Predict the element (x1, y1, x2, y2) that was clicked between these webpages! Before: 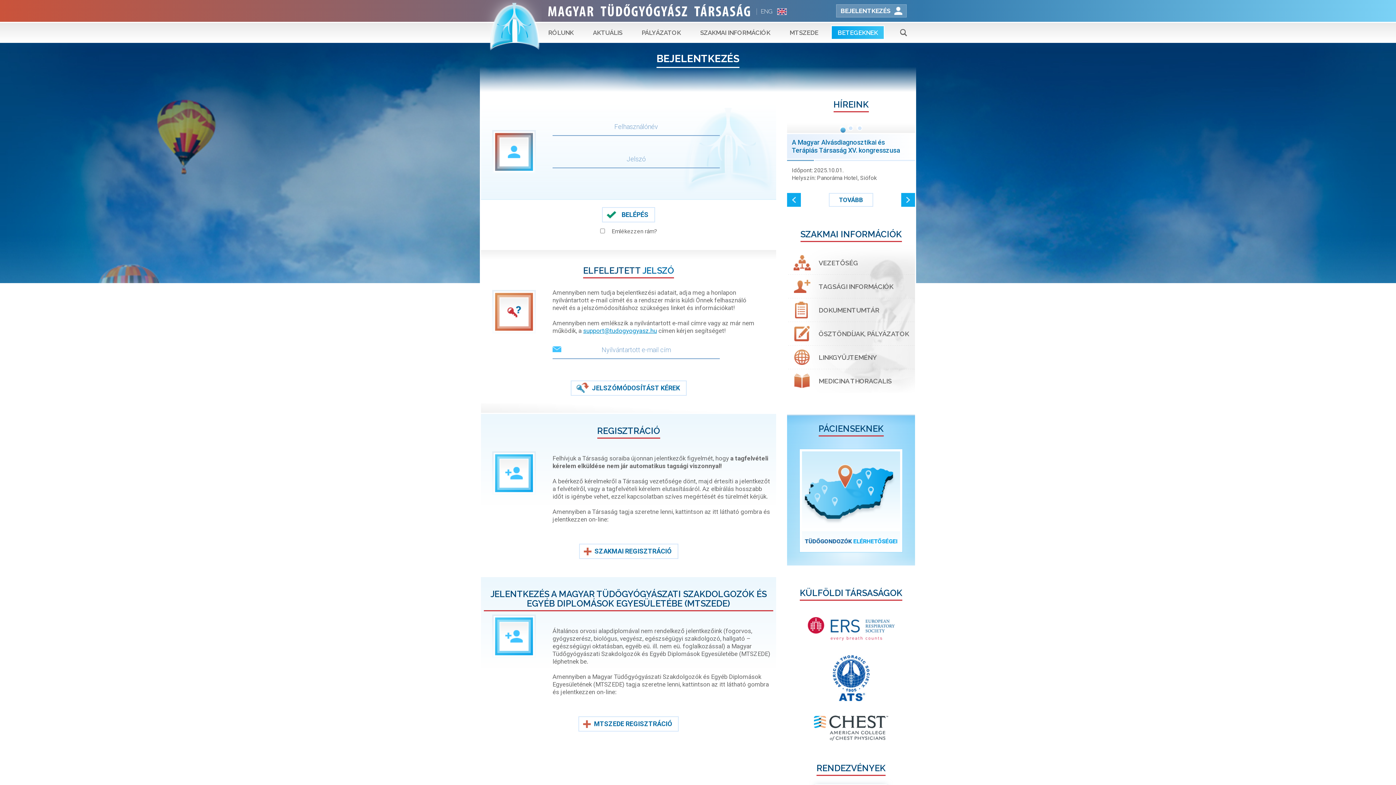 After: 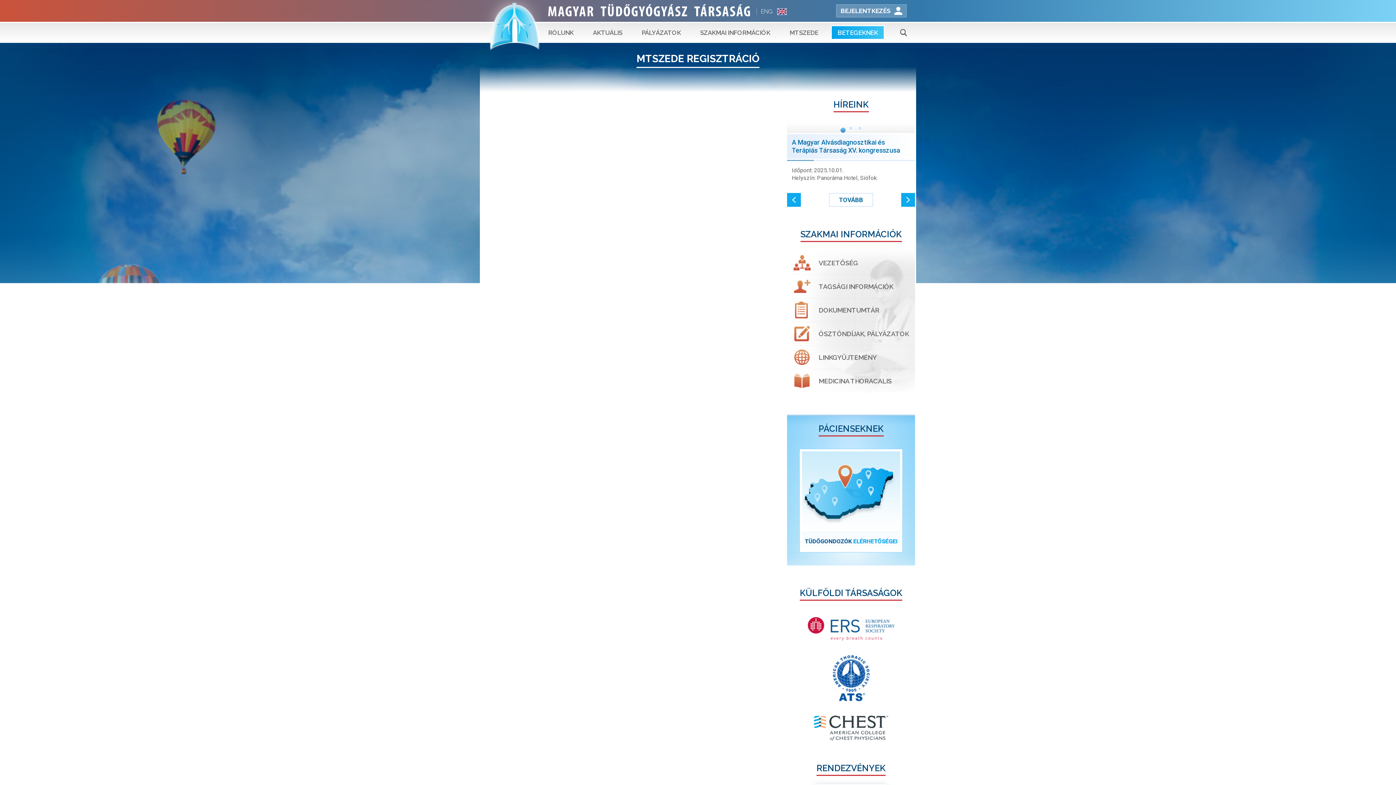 Action: bbox: (578, 716, 678, 732) label: MTSZEDE REGISZTRÁCIÓ